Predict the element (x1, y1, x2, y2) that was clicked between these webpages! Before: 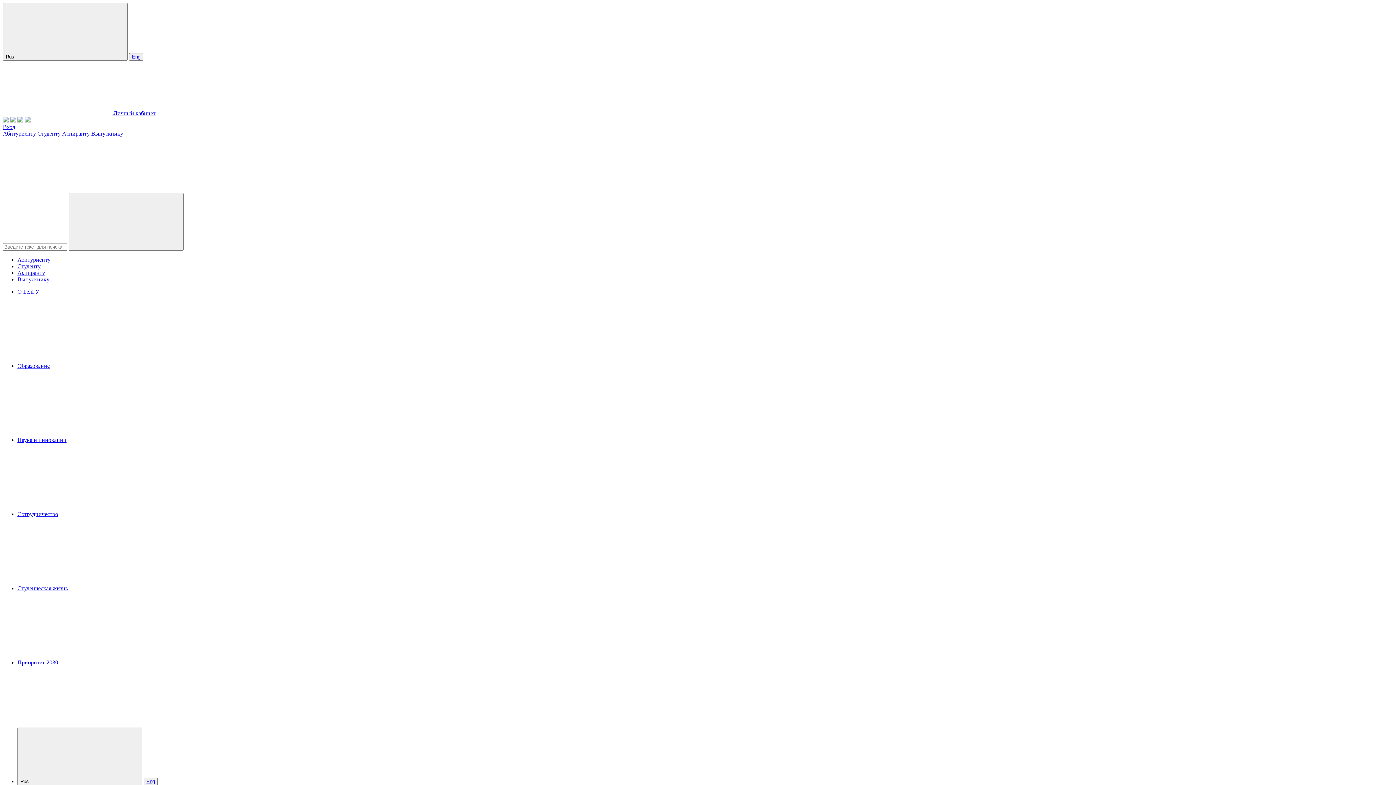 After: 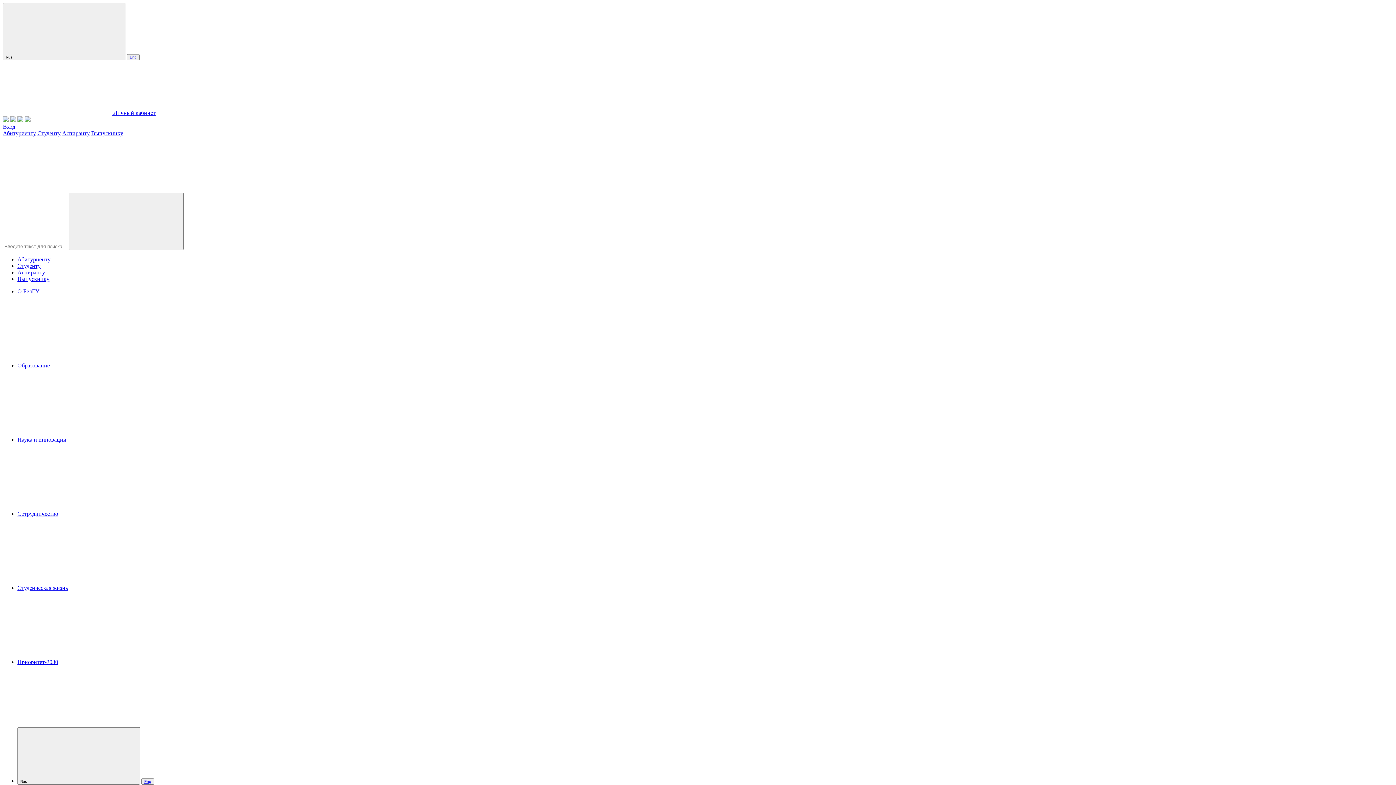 Action: bbox: (10, 117, 16, 123)